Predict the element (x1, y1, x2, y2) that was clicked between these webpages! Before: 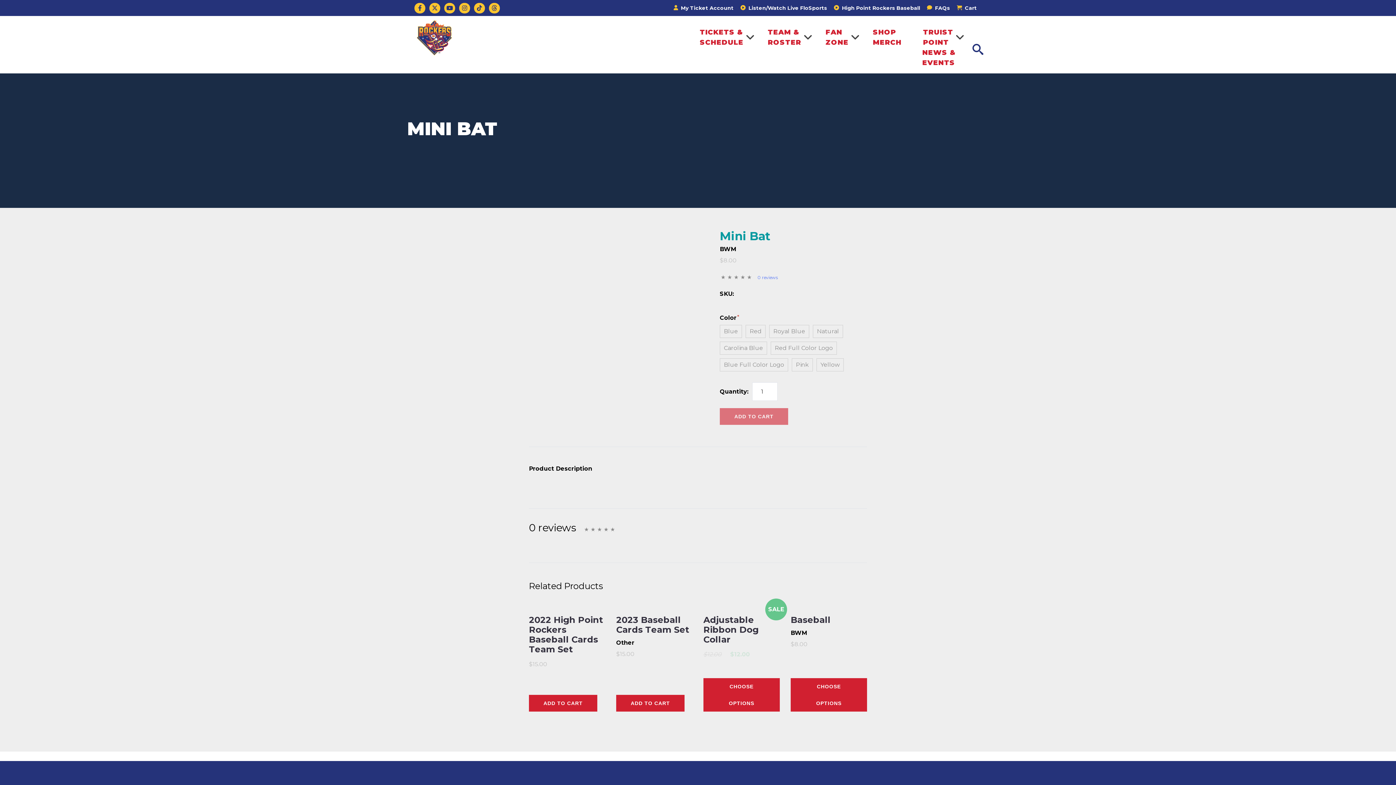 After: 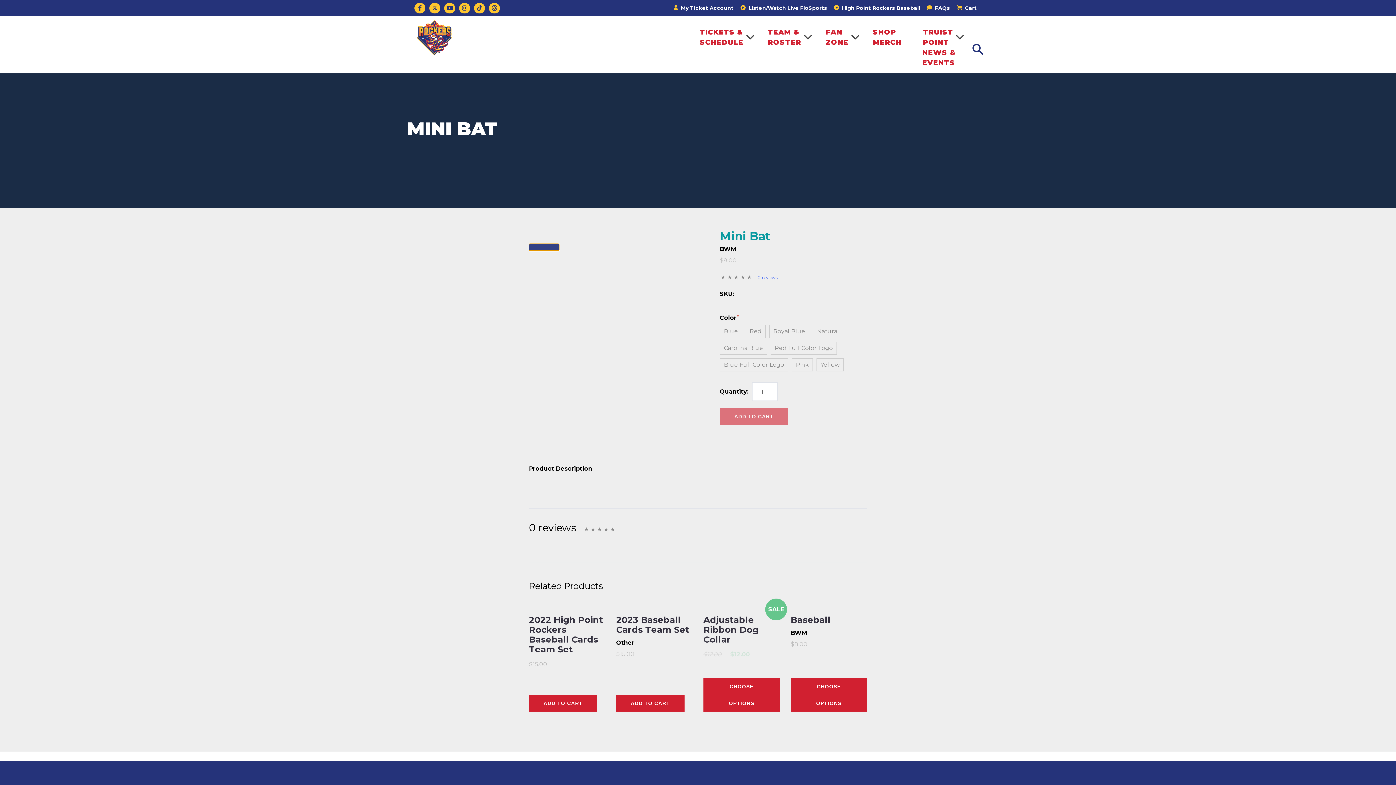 Action: label: mark as featured image bbox: (529, 244, 559, 250)